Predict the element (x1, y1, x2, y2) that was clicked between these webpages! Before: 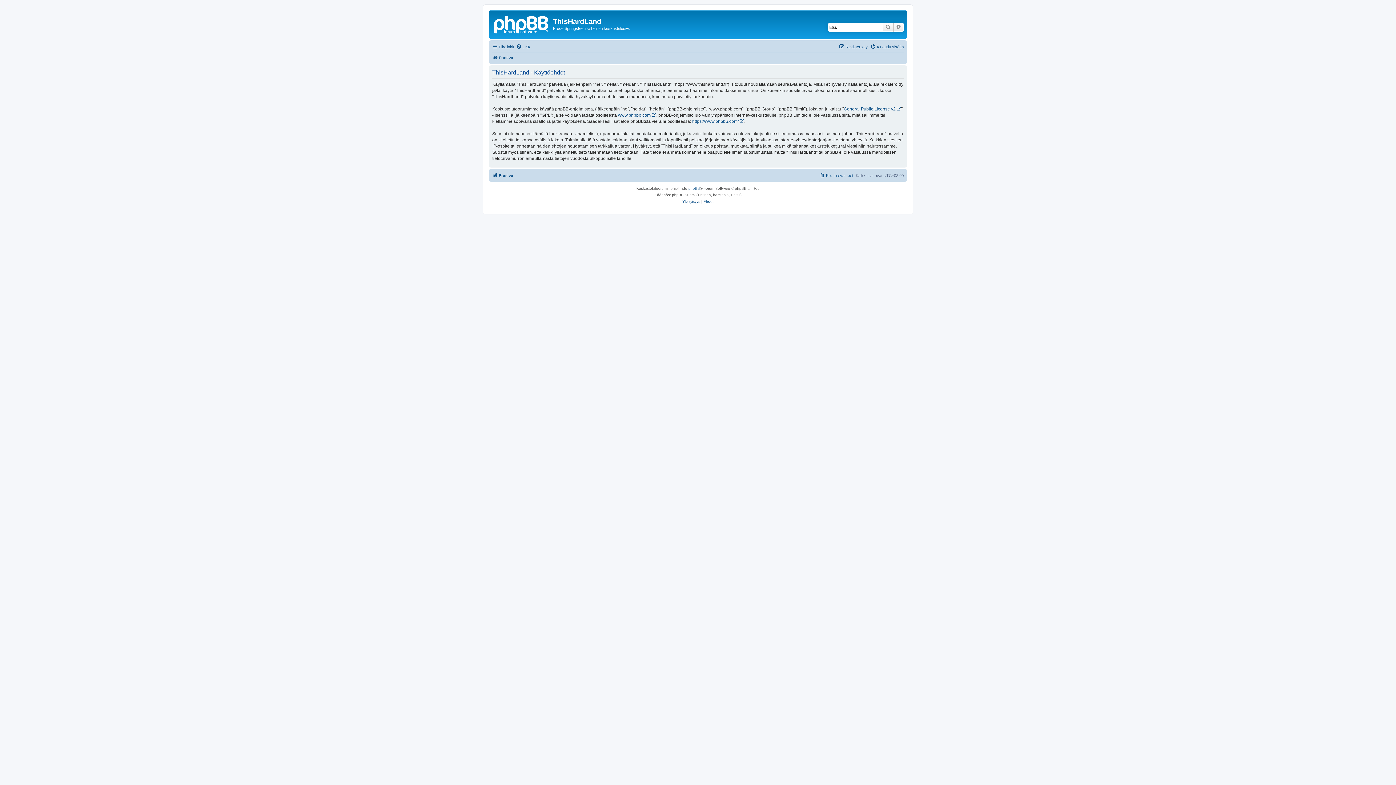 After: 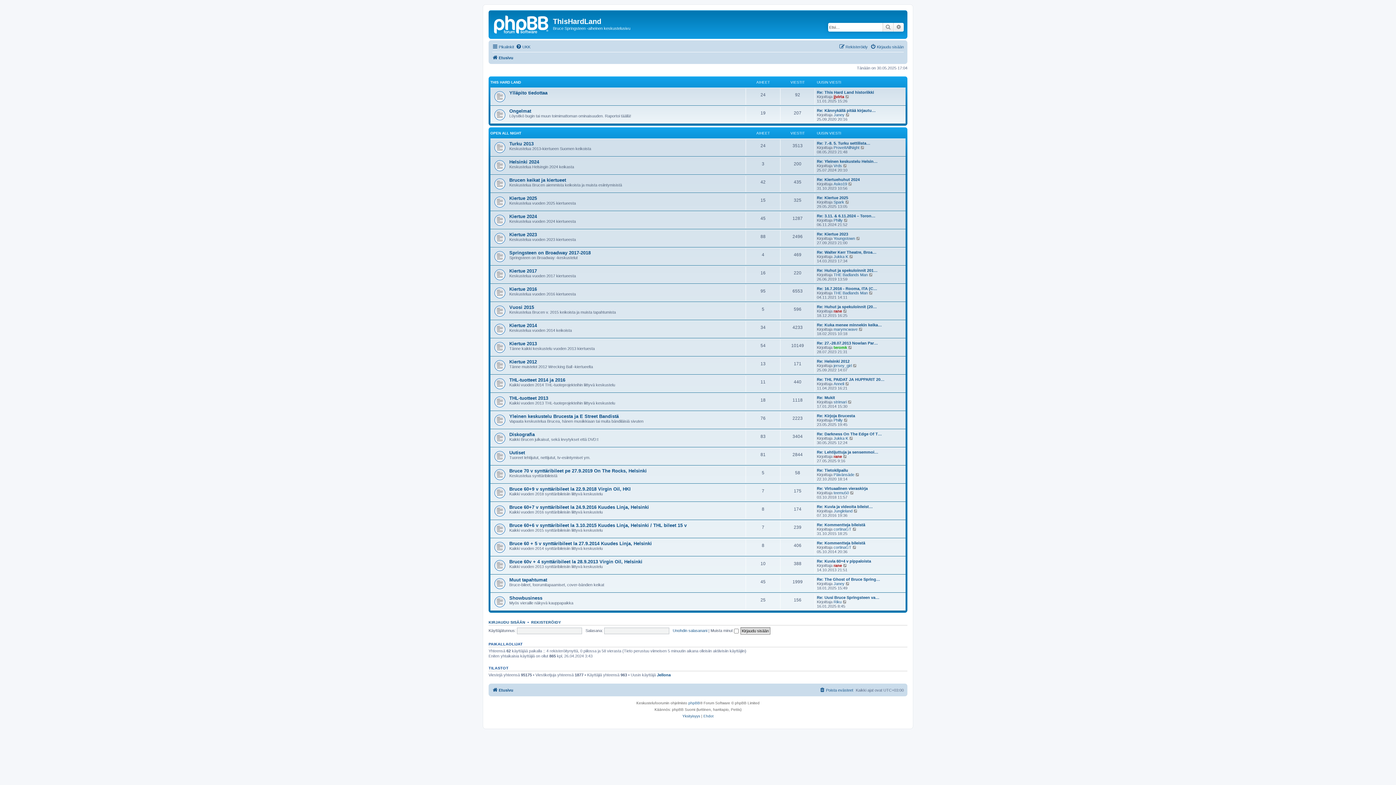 Action: bbox: (492, 53, 513, 62) label: Etusivu